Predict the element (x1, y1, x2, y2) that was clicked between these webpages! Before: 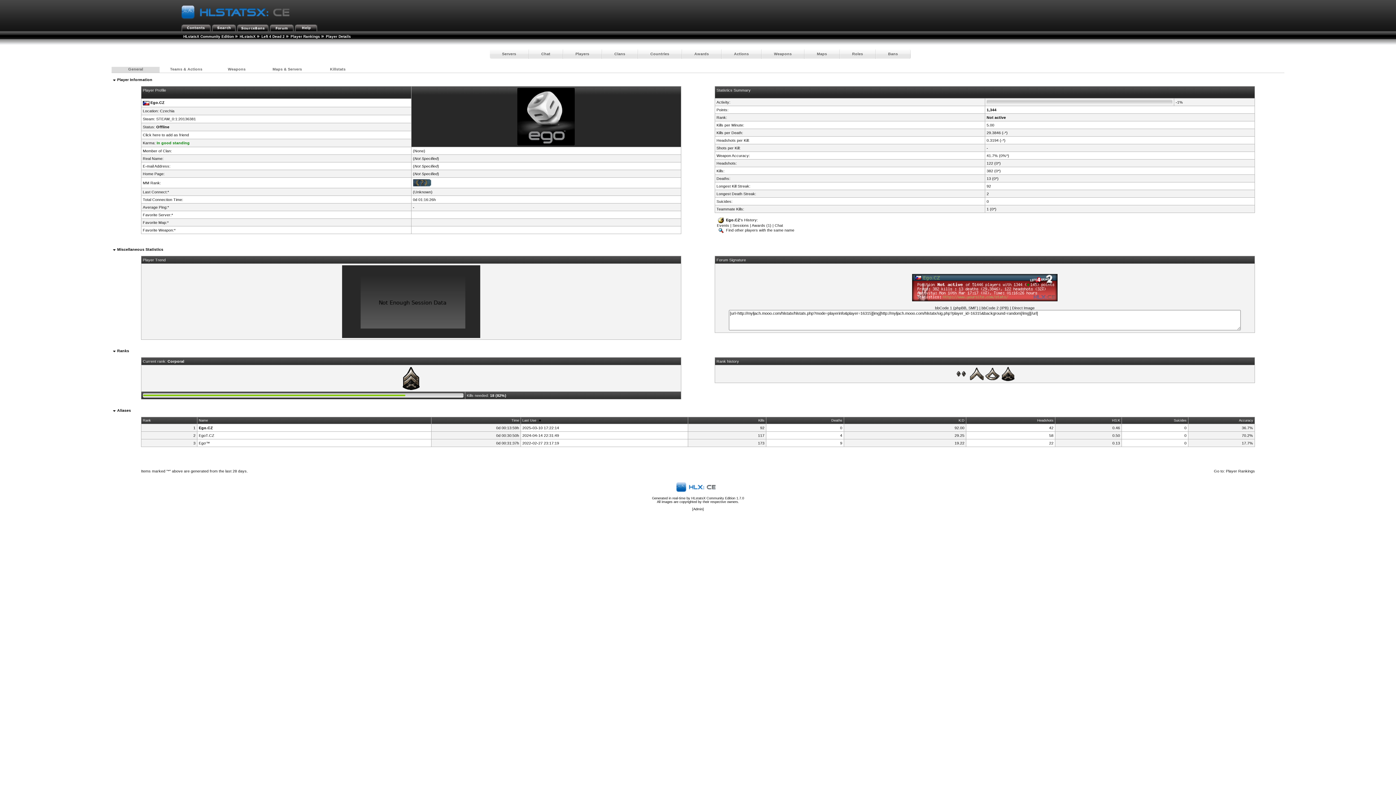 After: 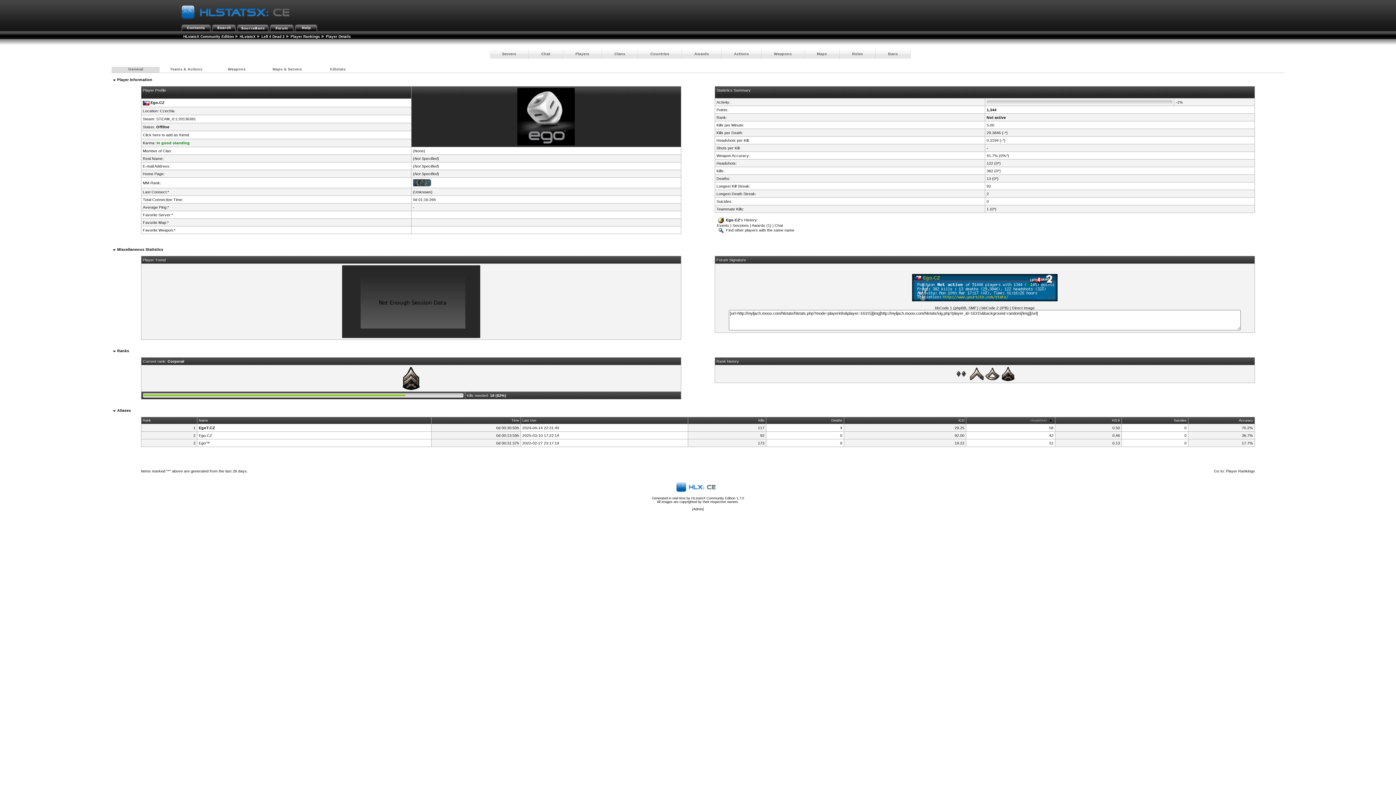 Action: label: Headshots bbox: (1037, 419, 1053, 422)